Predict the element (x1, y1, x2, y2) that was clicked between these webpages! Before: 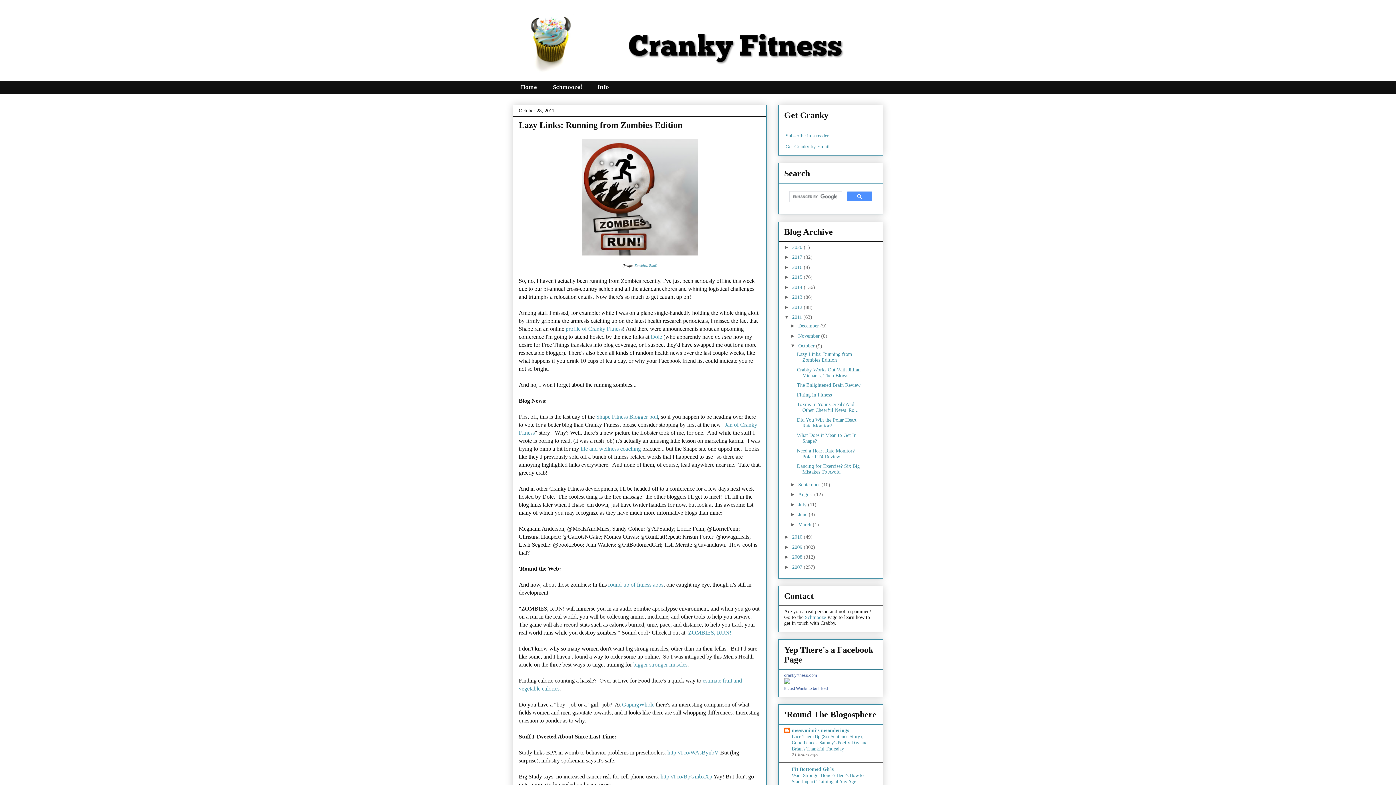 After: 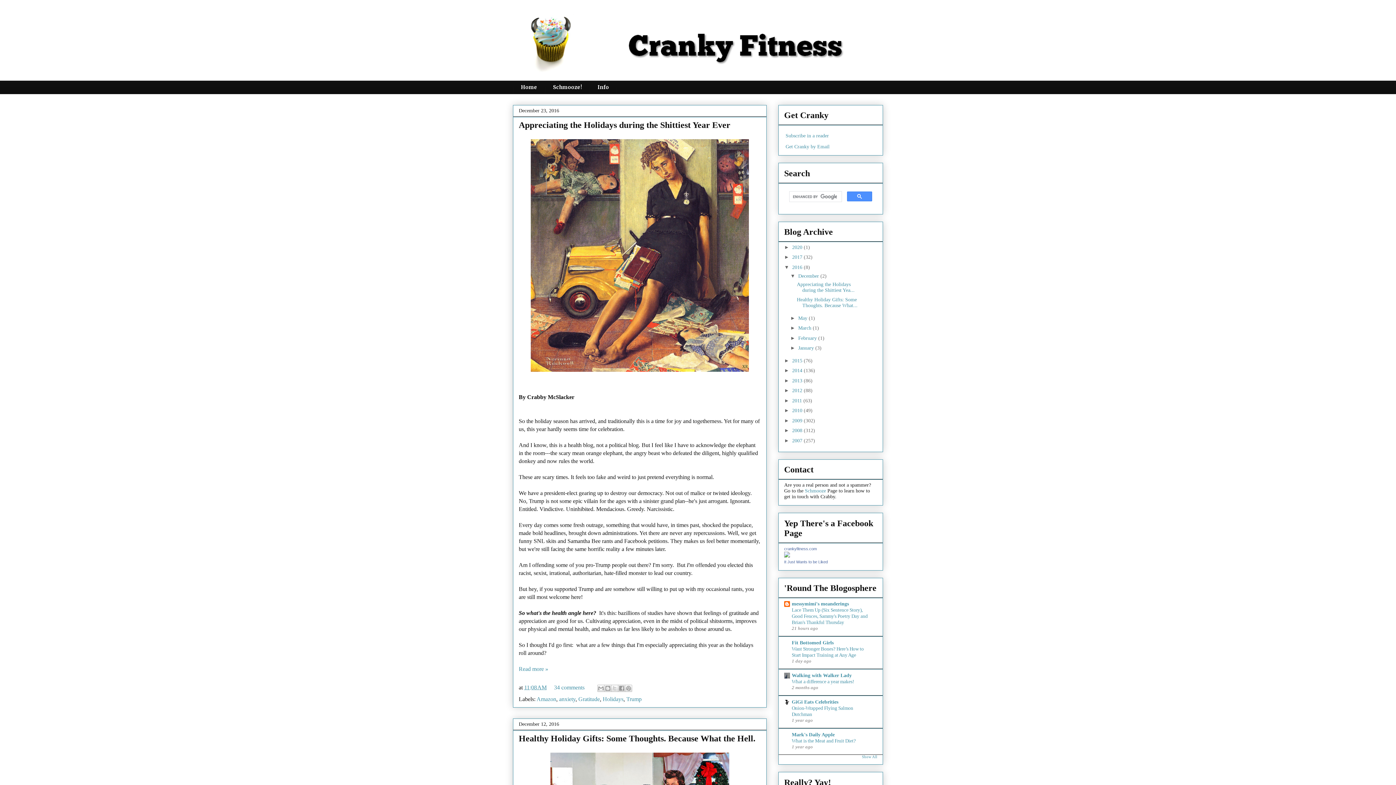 Action: label: 2016  bbox: (792, 264, 804, 270)